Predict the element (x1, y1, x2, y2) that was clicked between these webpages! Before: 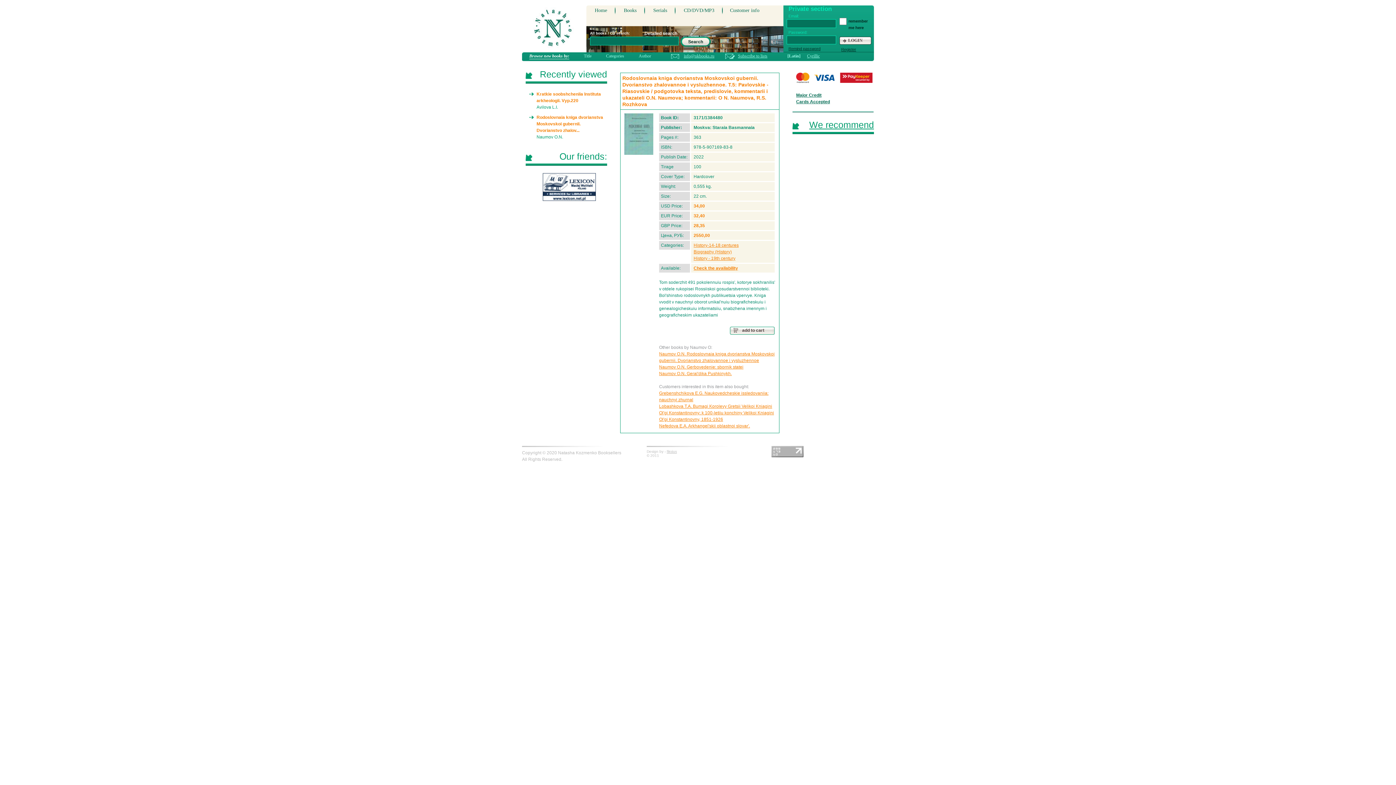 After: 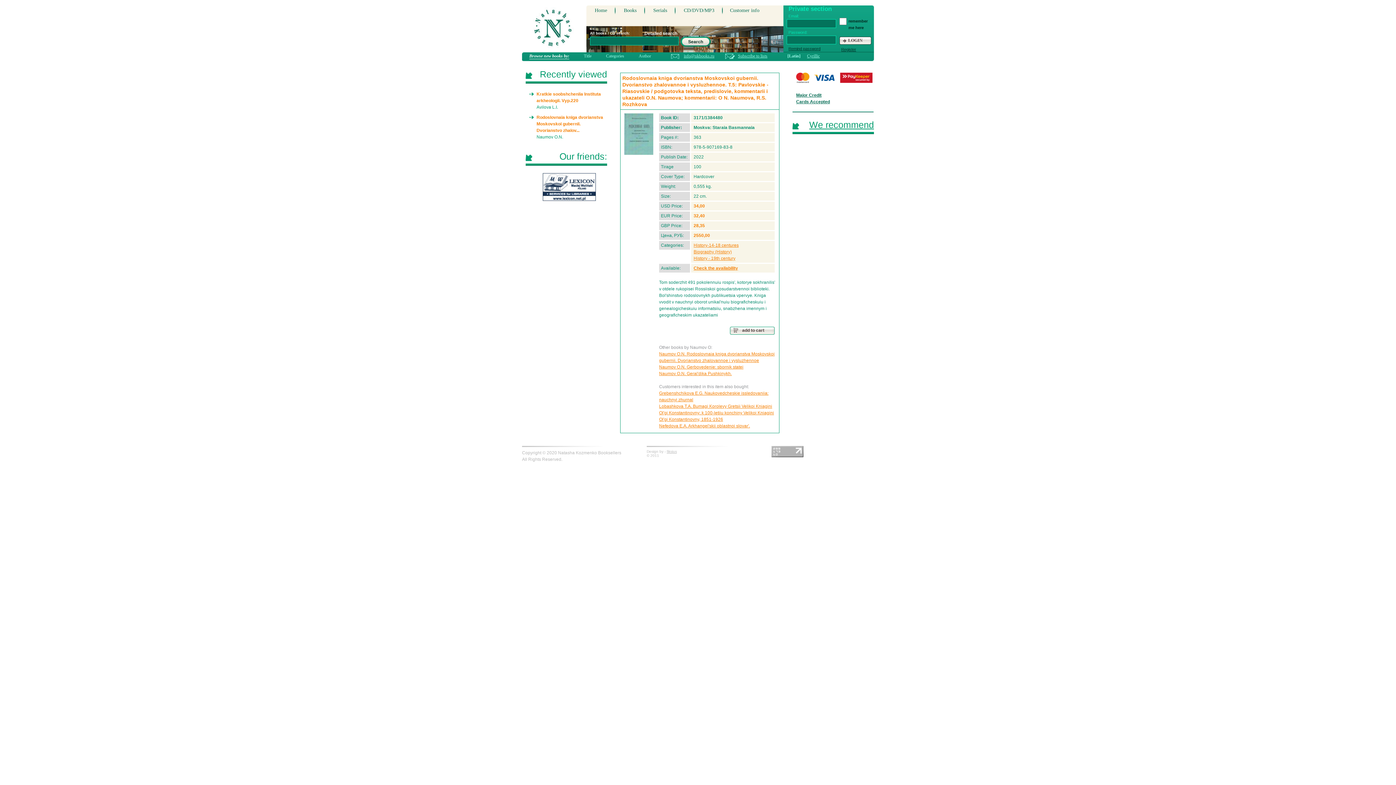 Action: bbox: (536, 114, 603, 133) label: Rodoslovnaia kniga dvorianstva Moskovskoi gubernii. Dvorianstvo zhalov...